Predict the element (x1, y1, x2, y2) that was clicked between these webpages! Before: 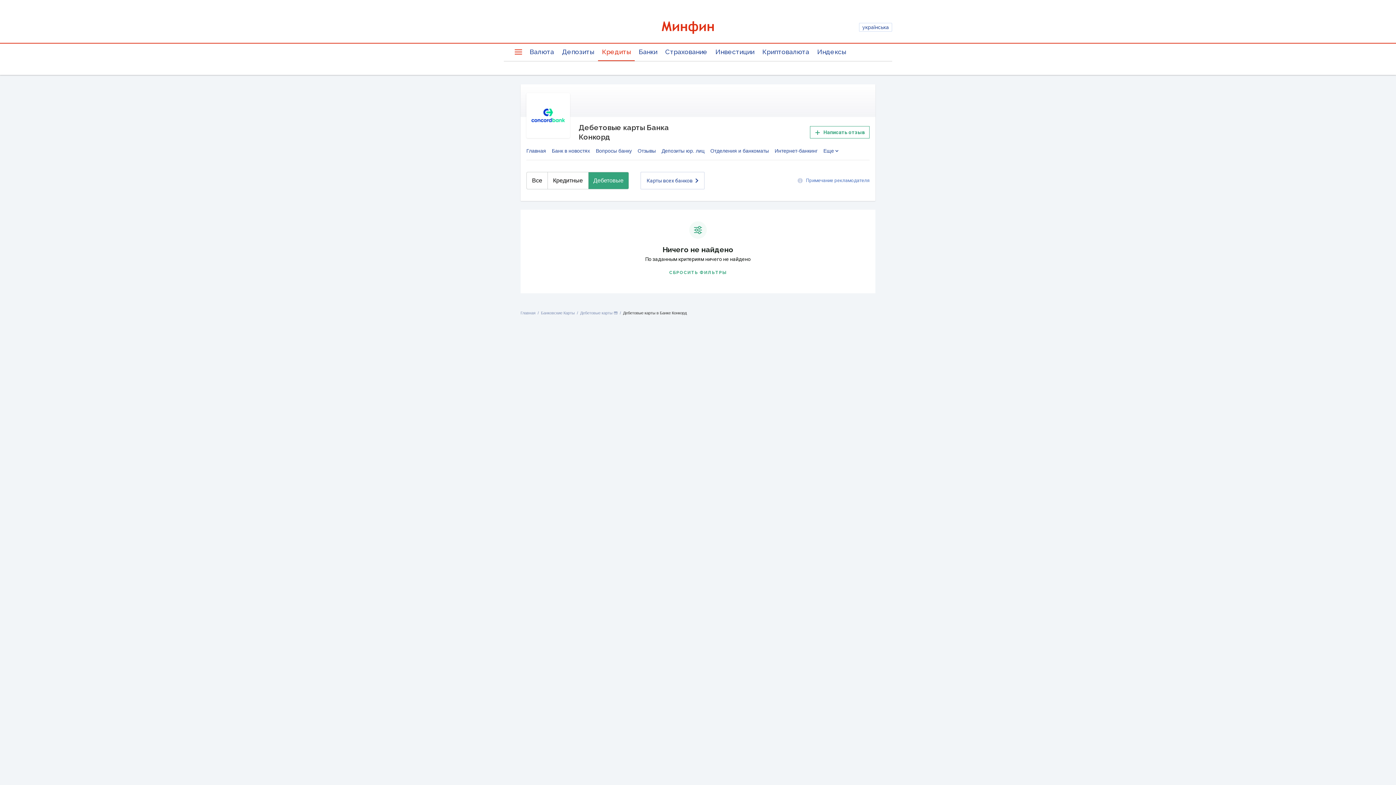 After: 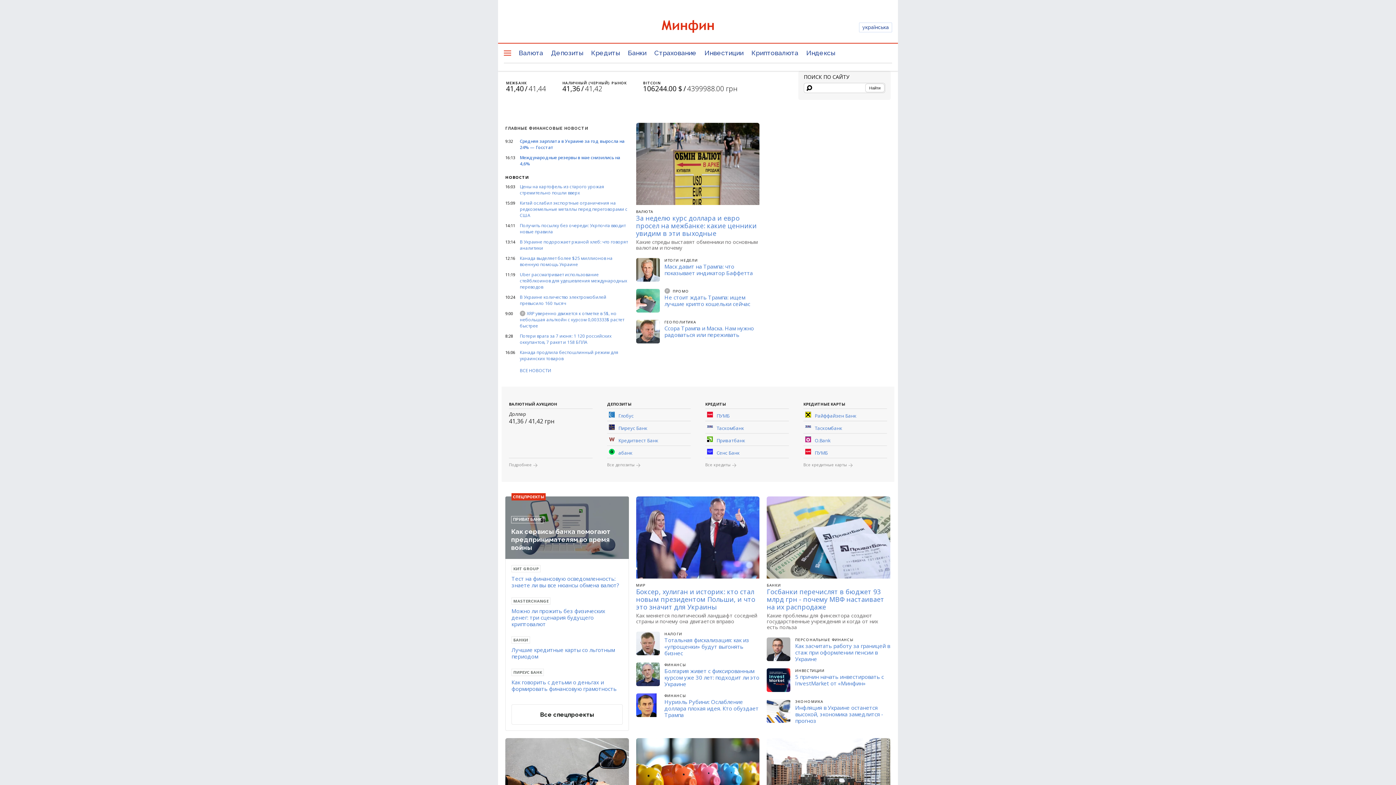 Action: label: Главная bbox: (520, 310, 535, 315)